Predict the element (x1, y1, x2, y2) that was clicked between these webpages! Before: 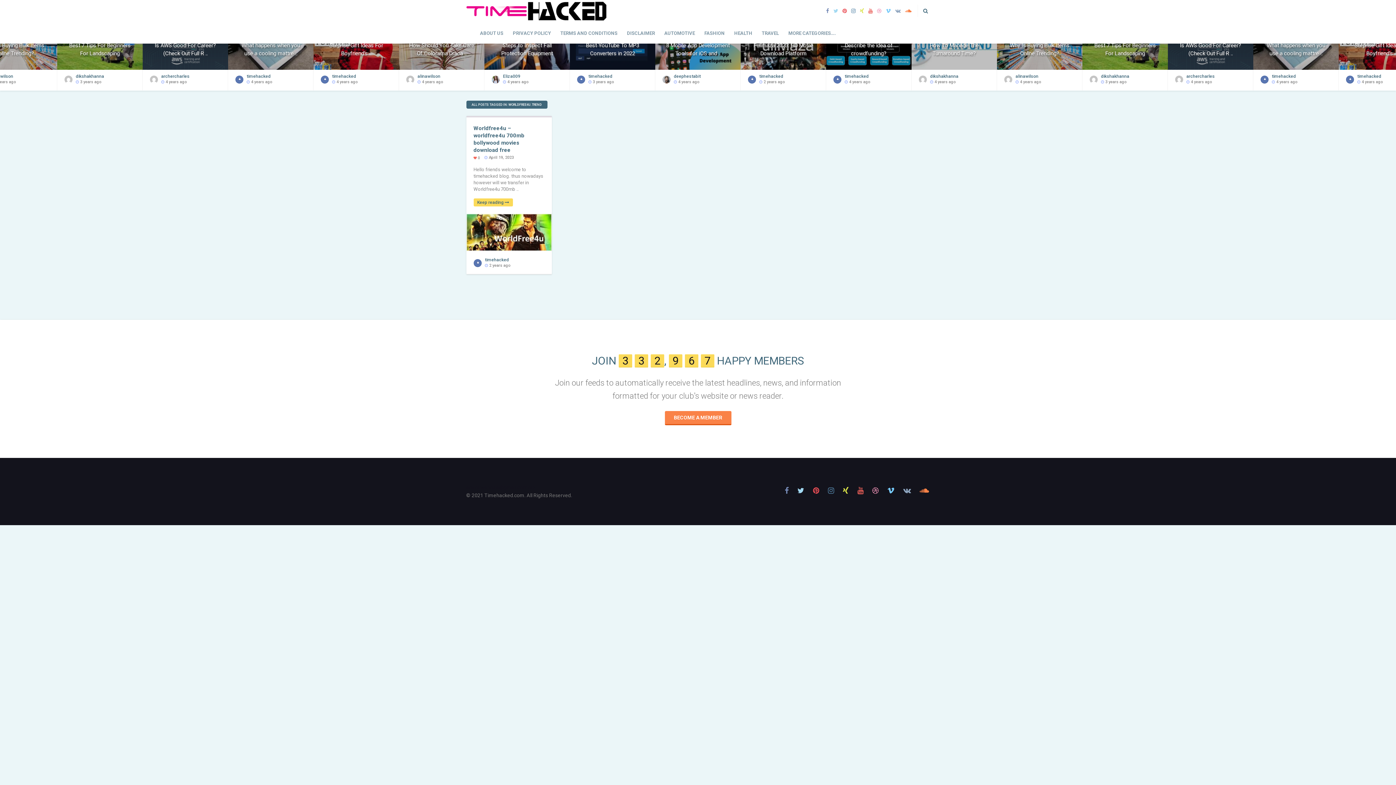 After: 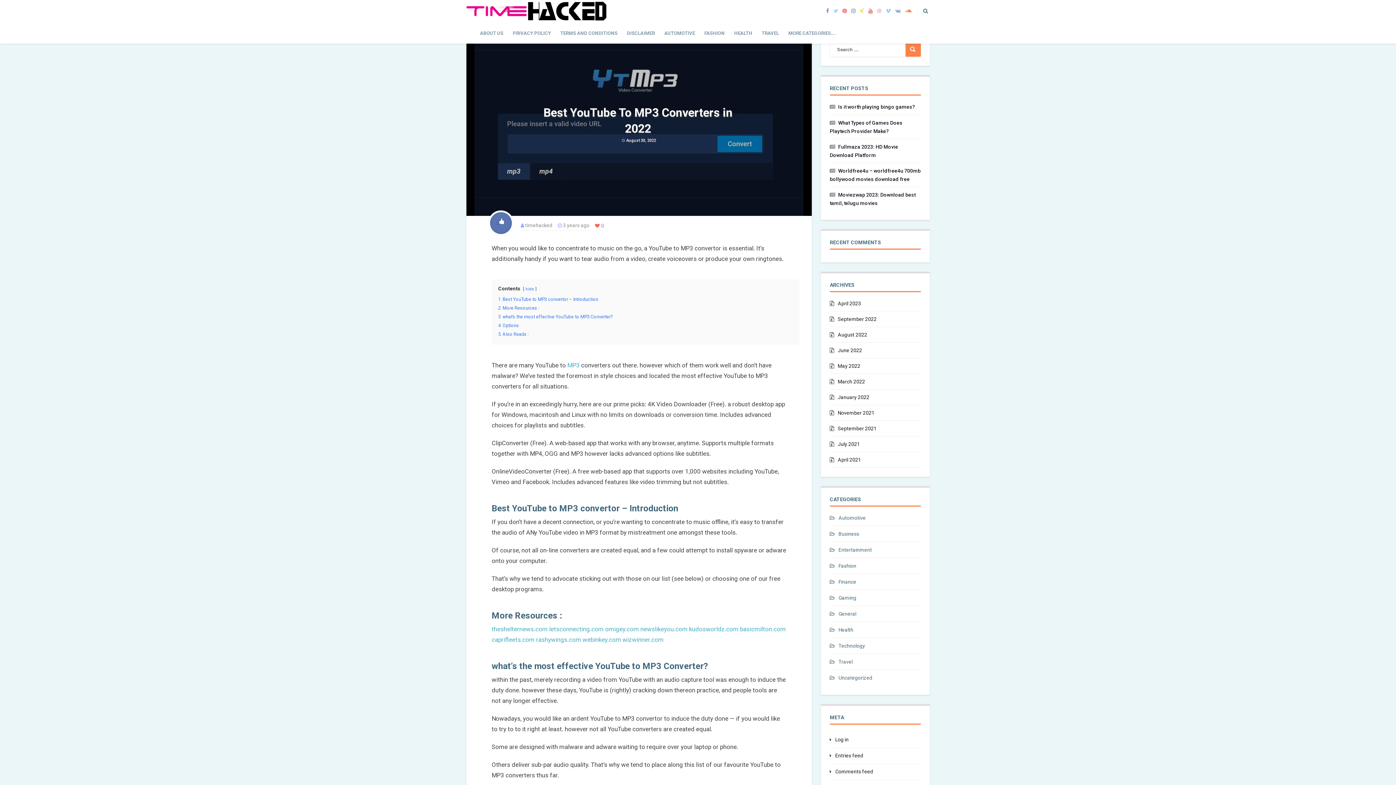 Action: label: Best YouTube To MP3 Converters in 2022 bbox: (740, 41, 826, 57)